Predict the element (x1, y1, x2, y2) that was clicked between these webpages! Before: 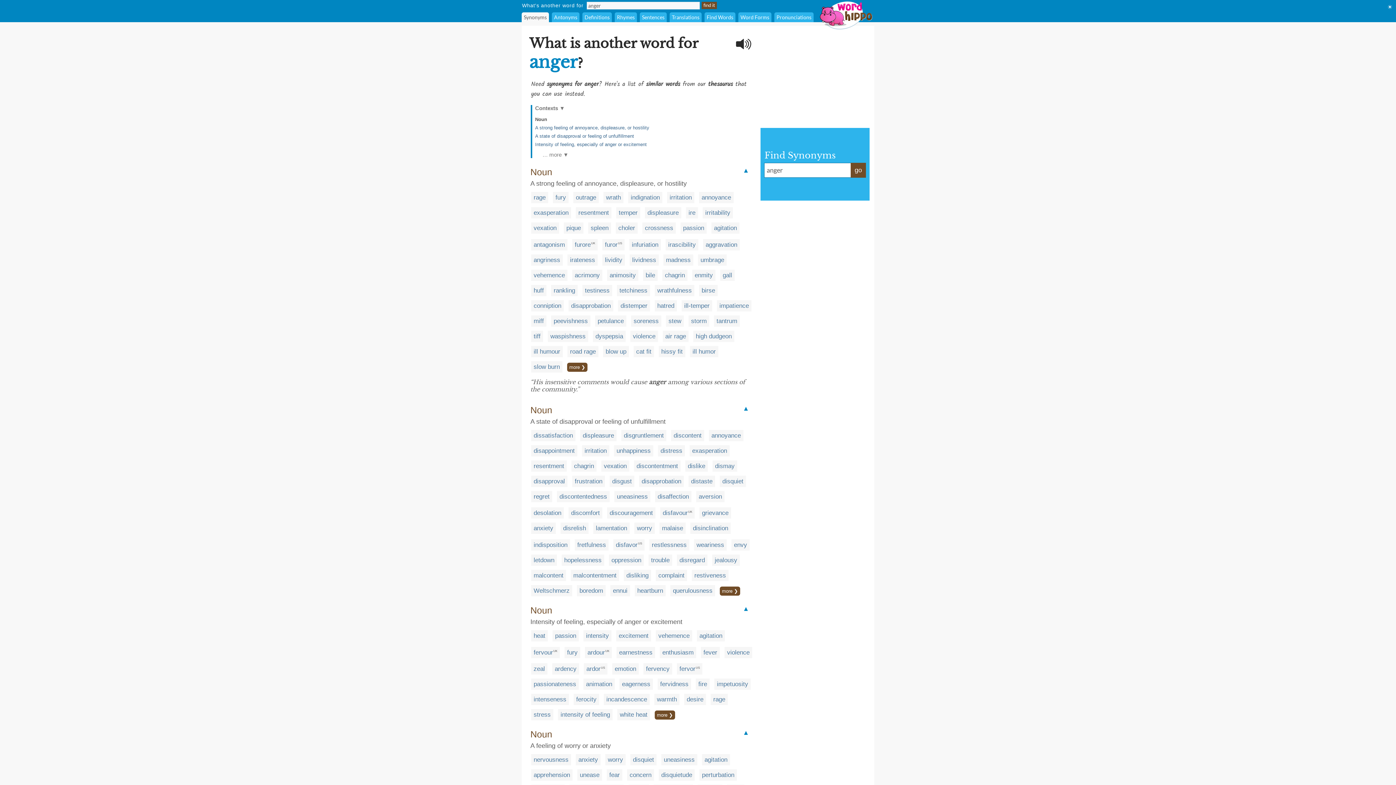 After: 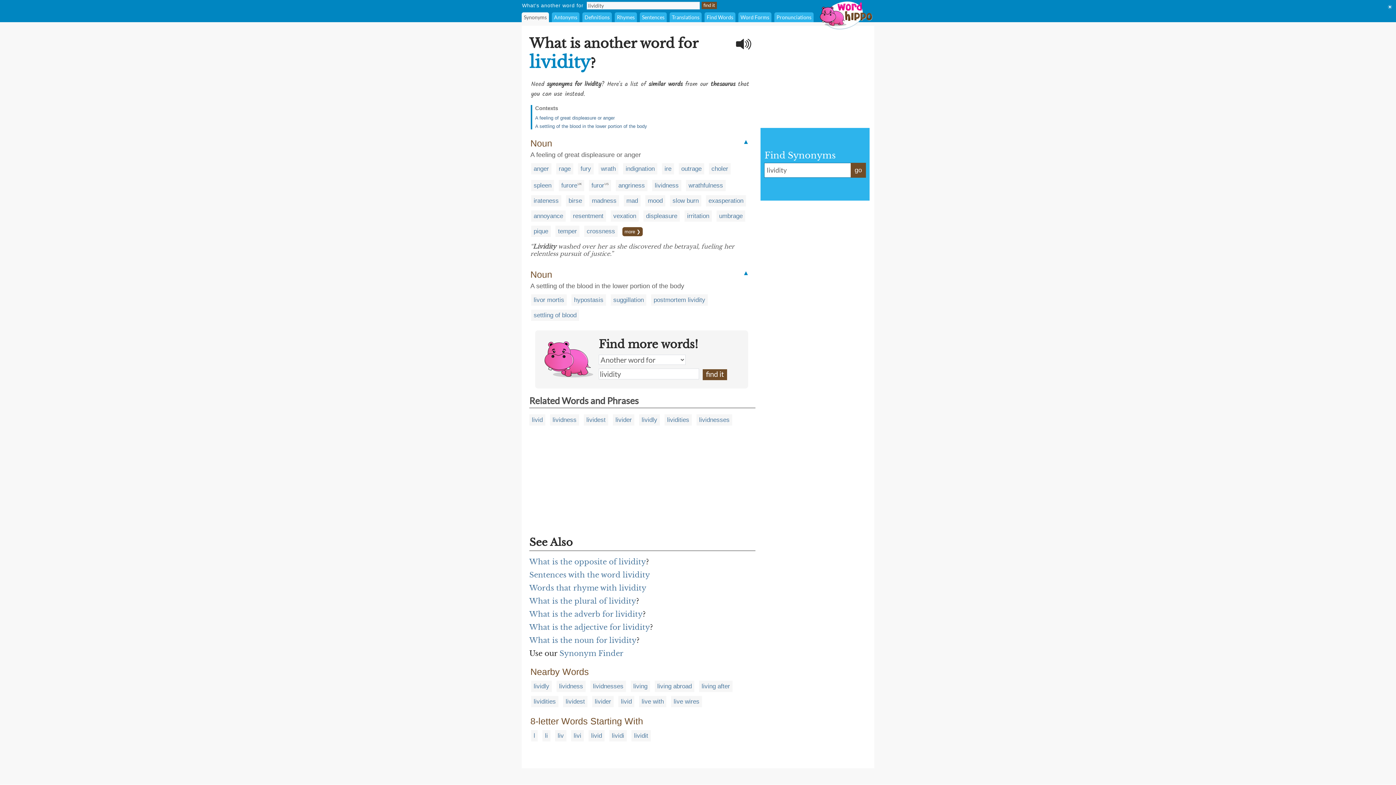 Action: label: lividity bbox: (605, 256, 622, 263)